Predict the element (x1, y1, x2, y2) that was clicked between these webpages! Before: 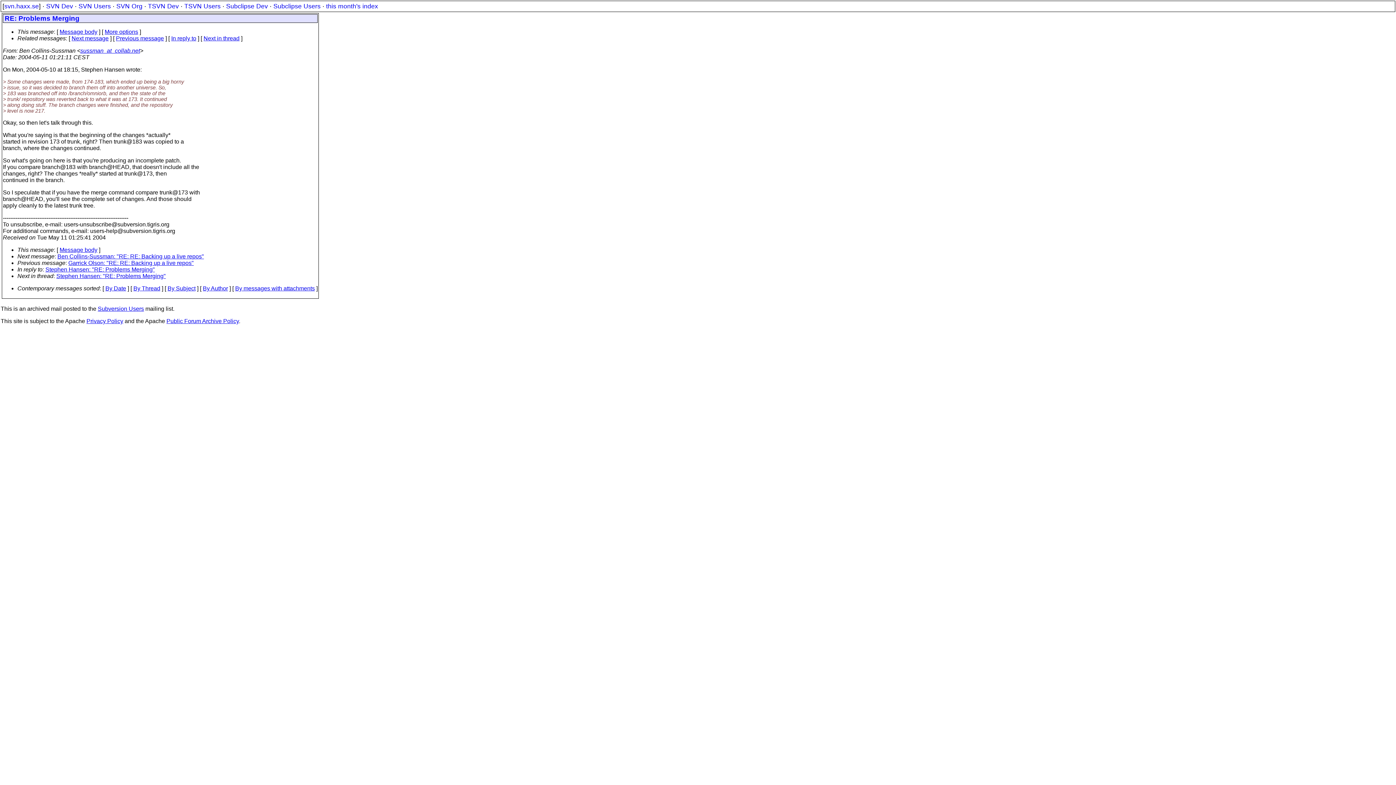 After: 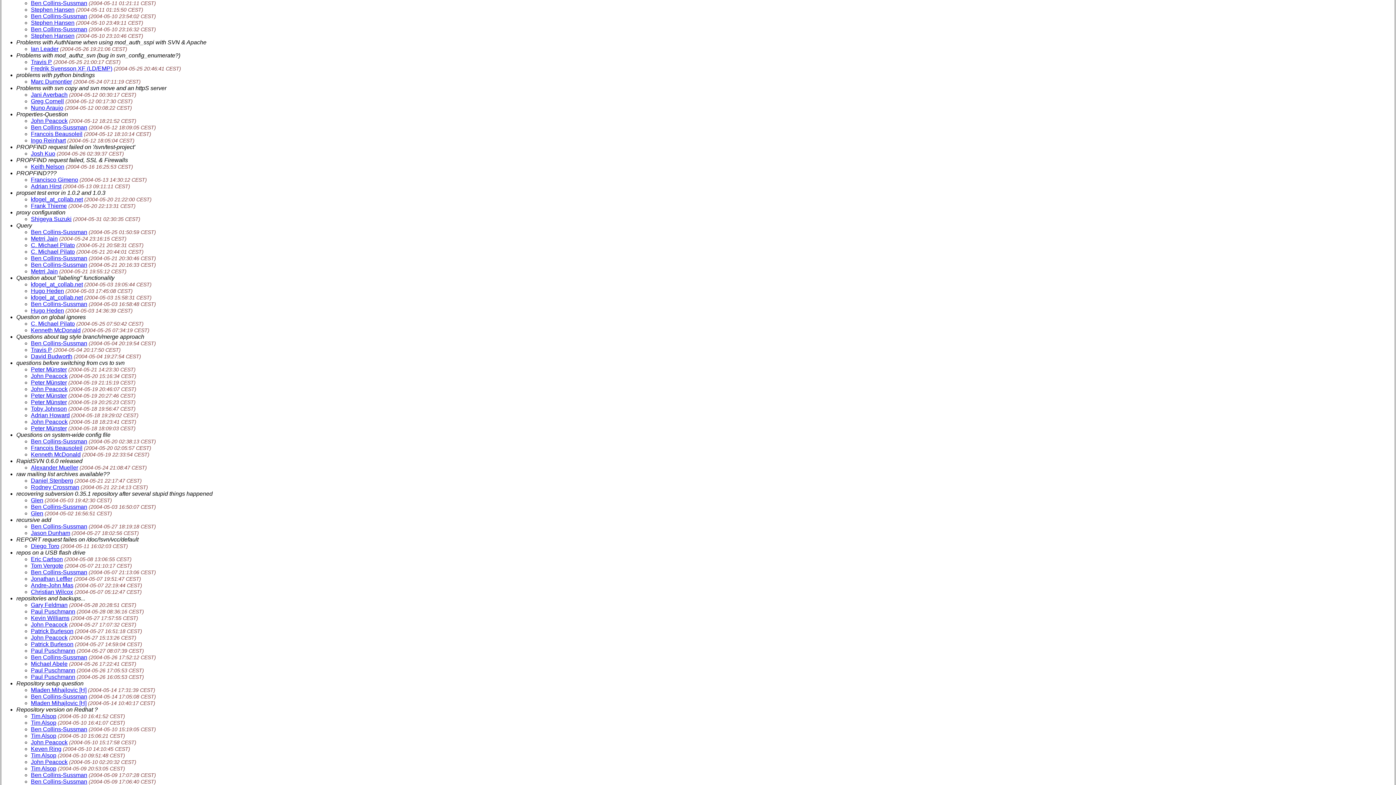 Action: bbox: (167, 285, 195, 291) label: By Subject